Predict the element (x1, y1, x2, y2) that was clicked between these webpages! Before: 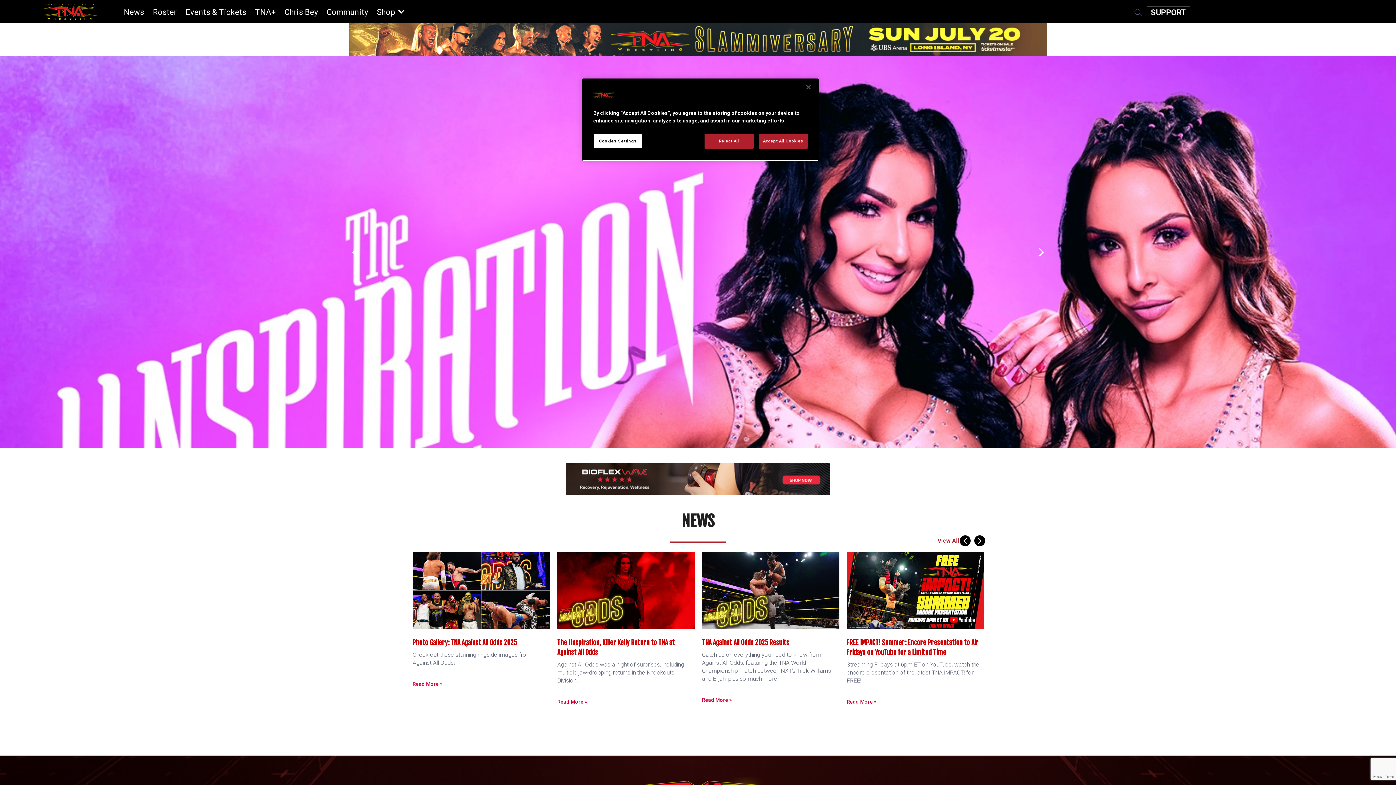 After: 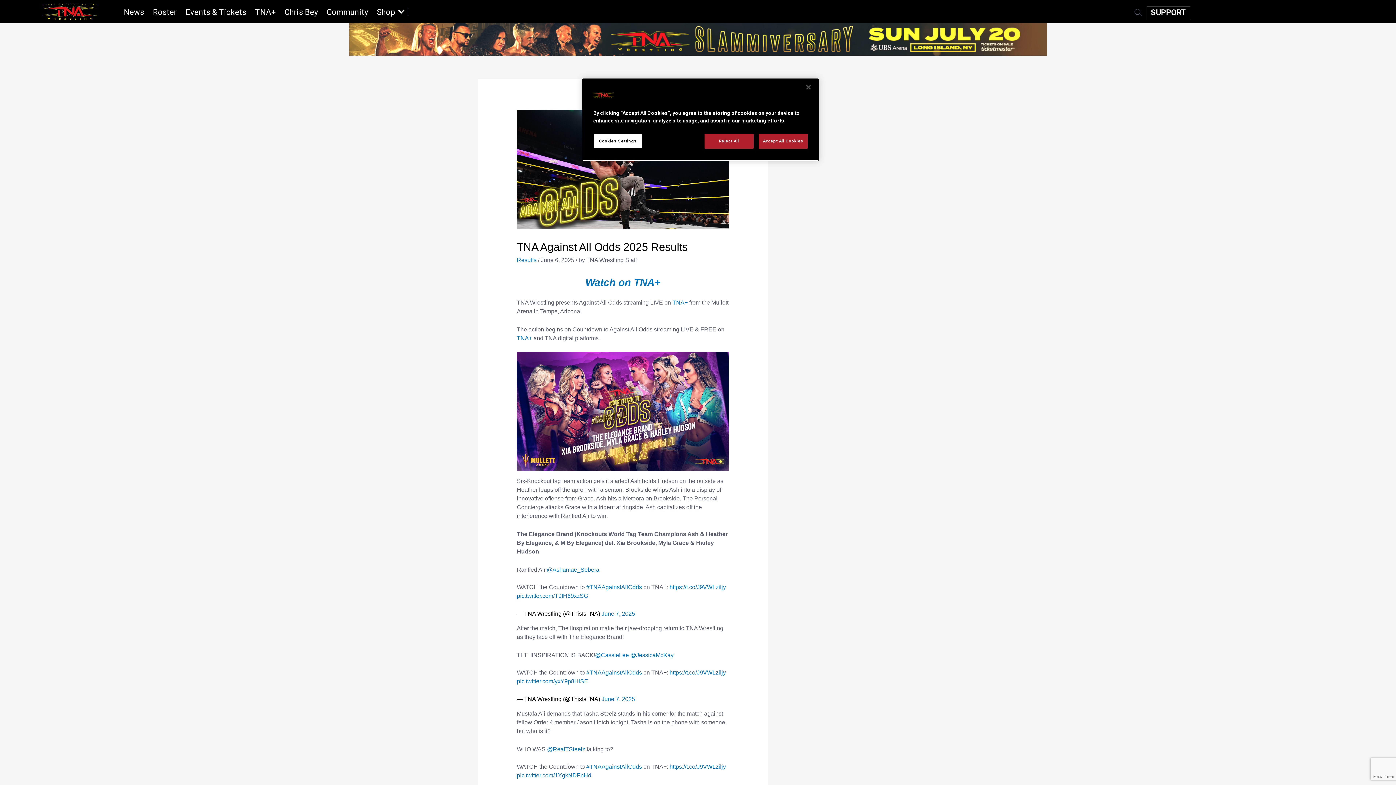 Action: bbox: (702, 552, 839, 629)